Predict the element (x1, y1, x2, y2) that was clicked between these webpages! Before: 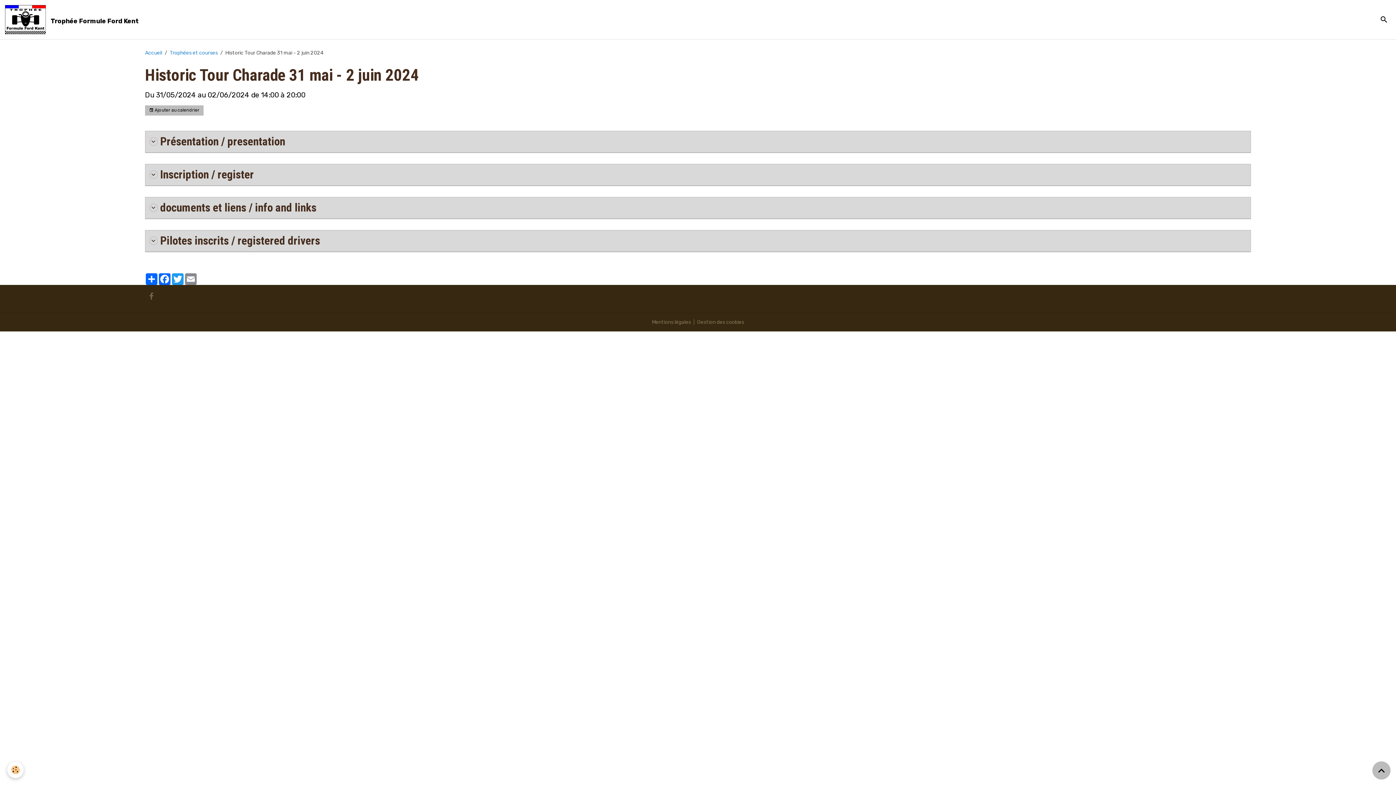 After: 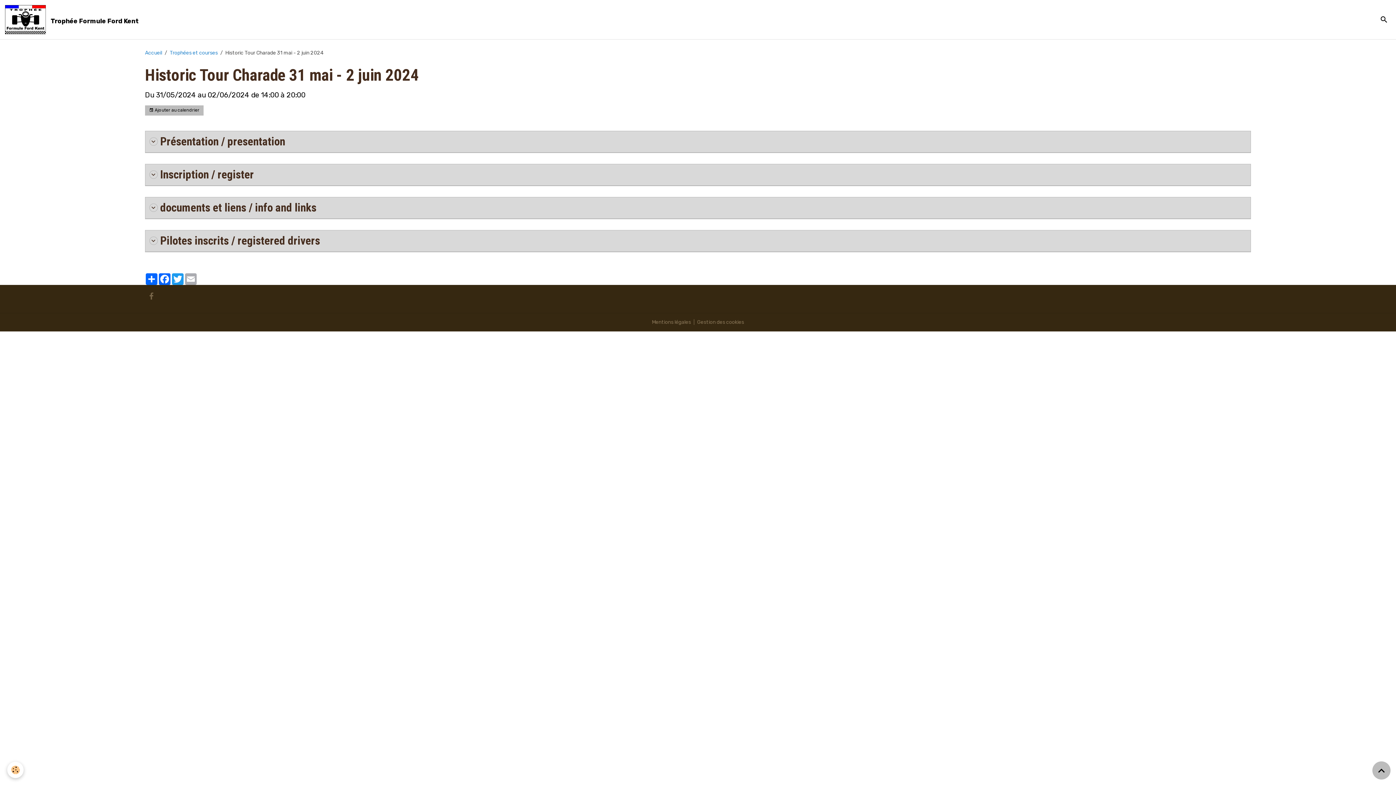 Action: label: Email bbox: (184, 273, 197, 284)